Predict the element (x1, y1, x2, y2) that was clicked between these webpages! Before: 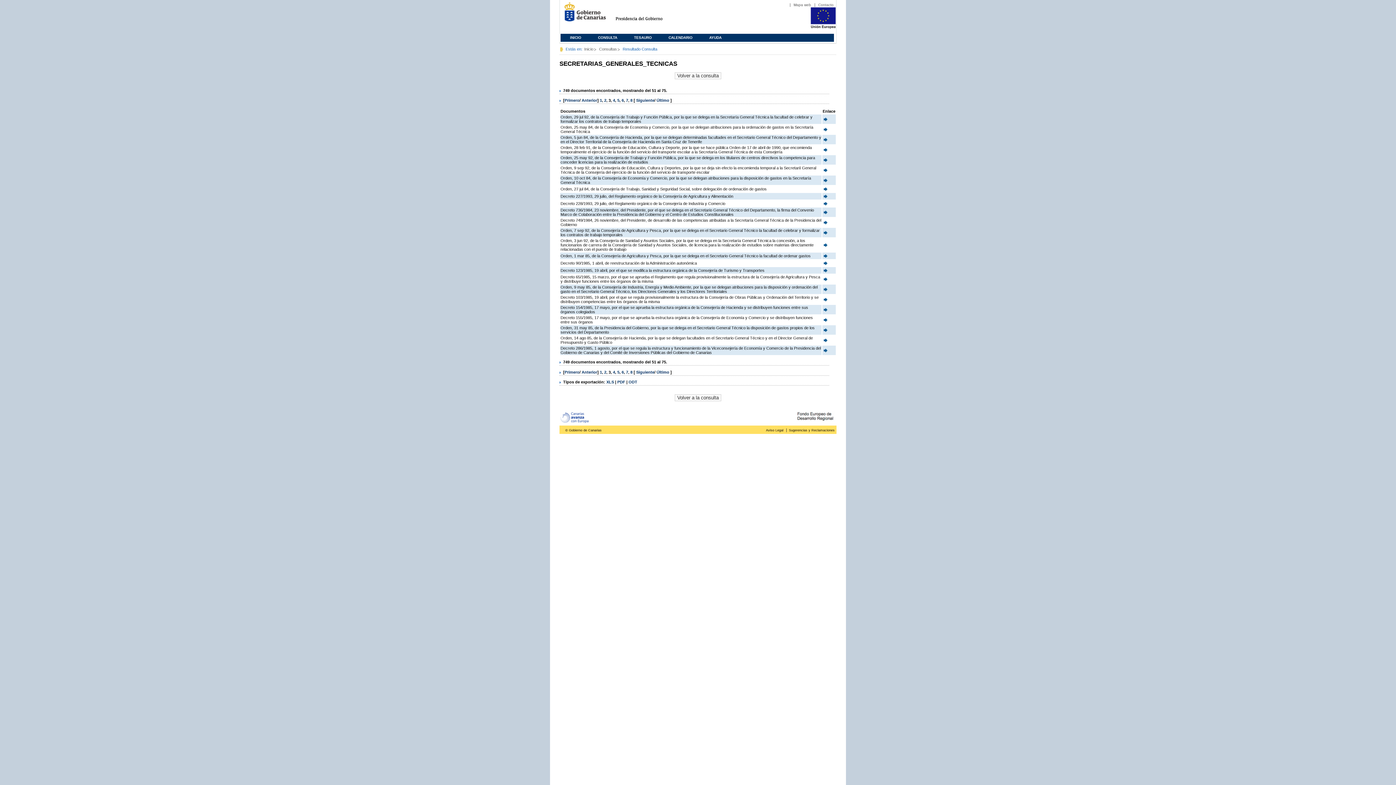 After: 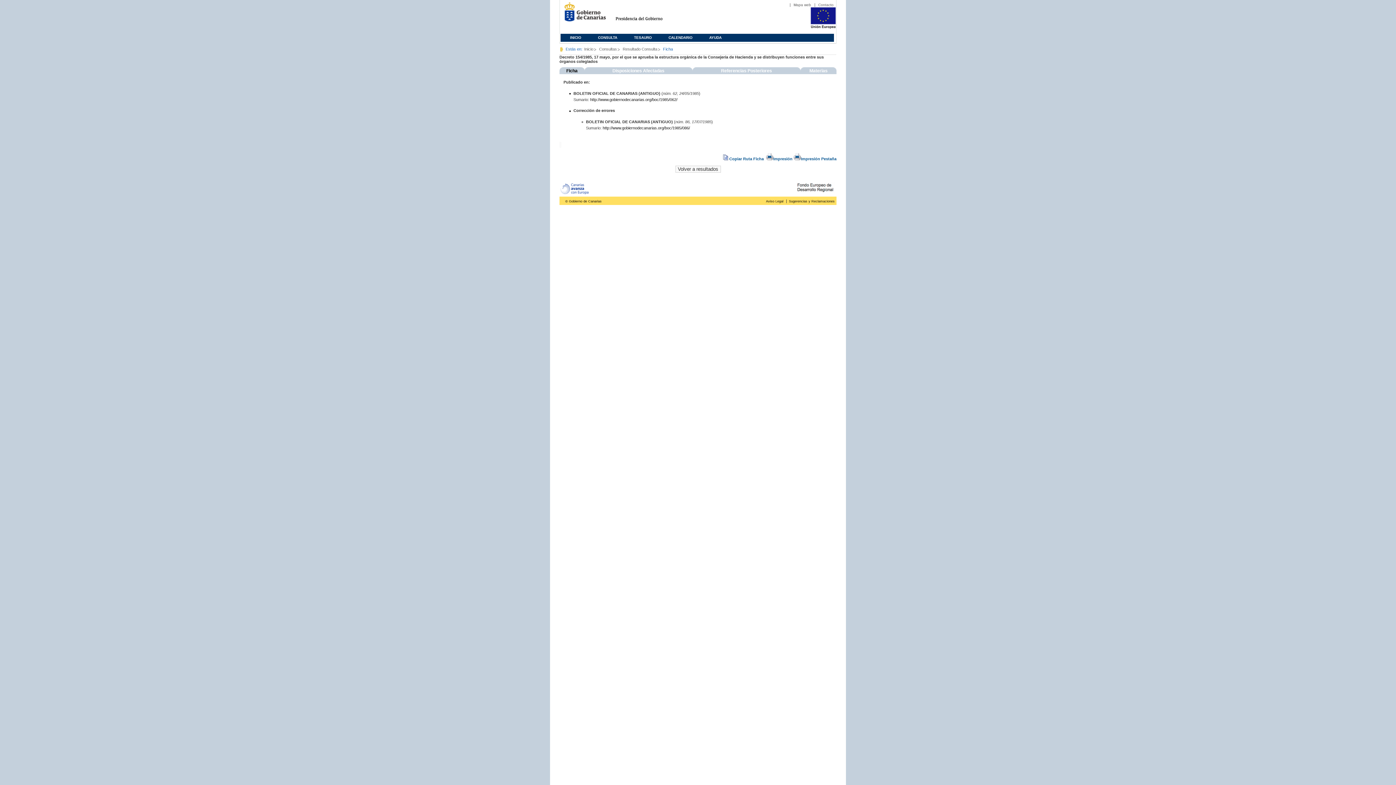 Action: bbox: (822, 309, 828, 313)